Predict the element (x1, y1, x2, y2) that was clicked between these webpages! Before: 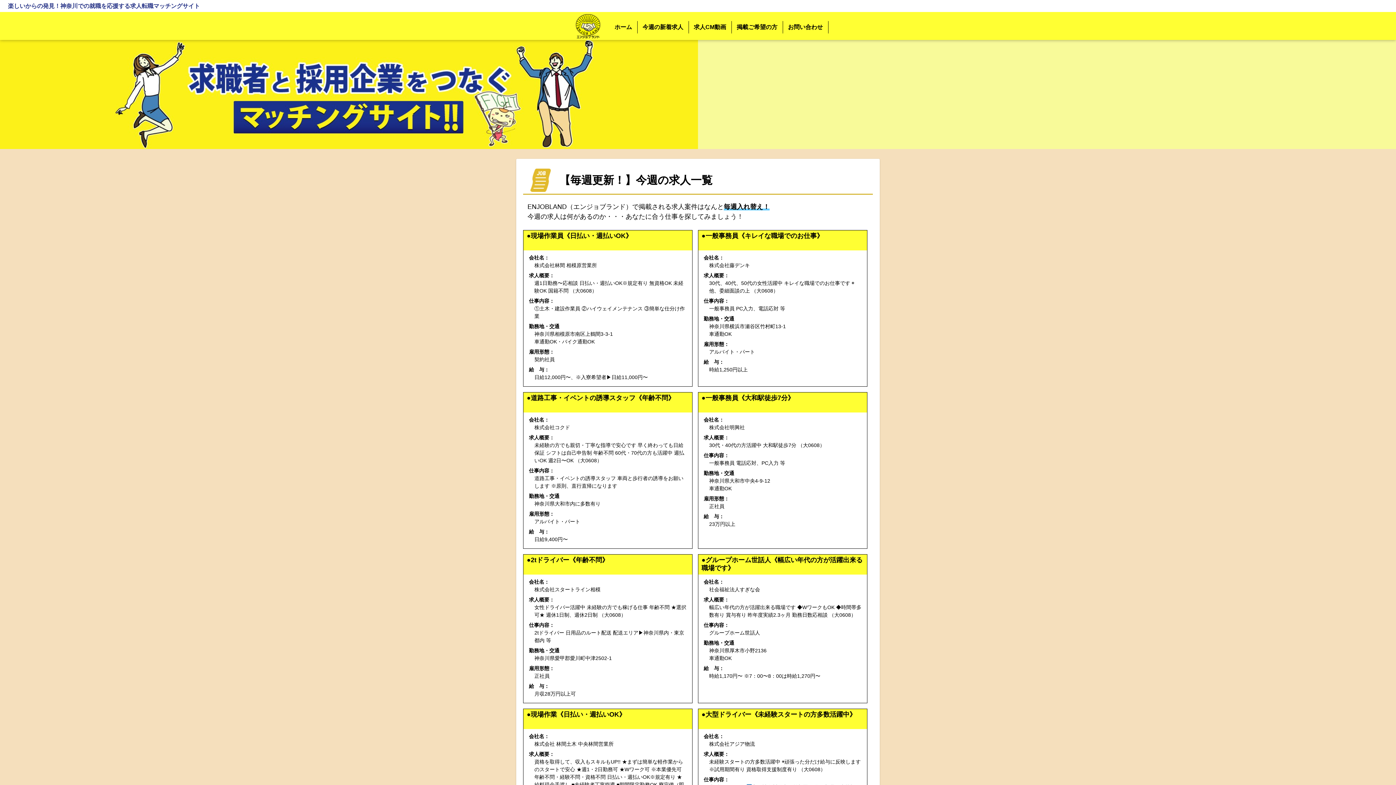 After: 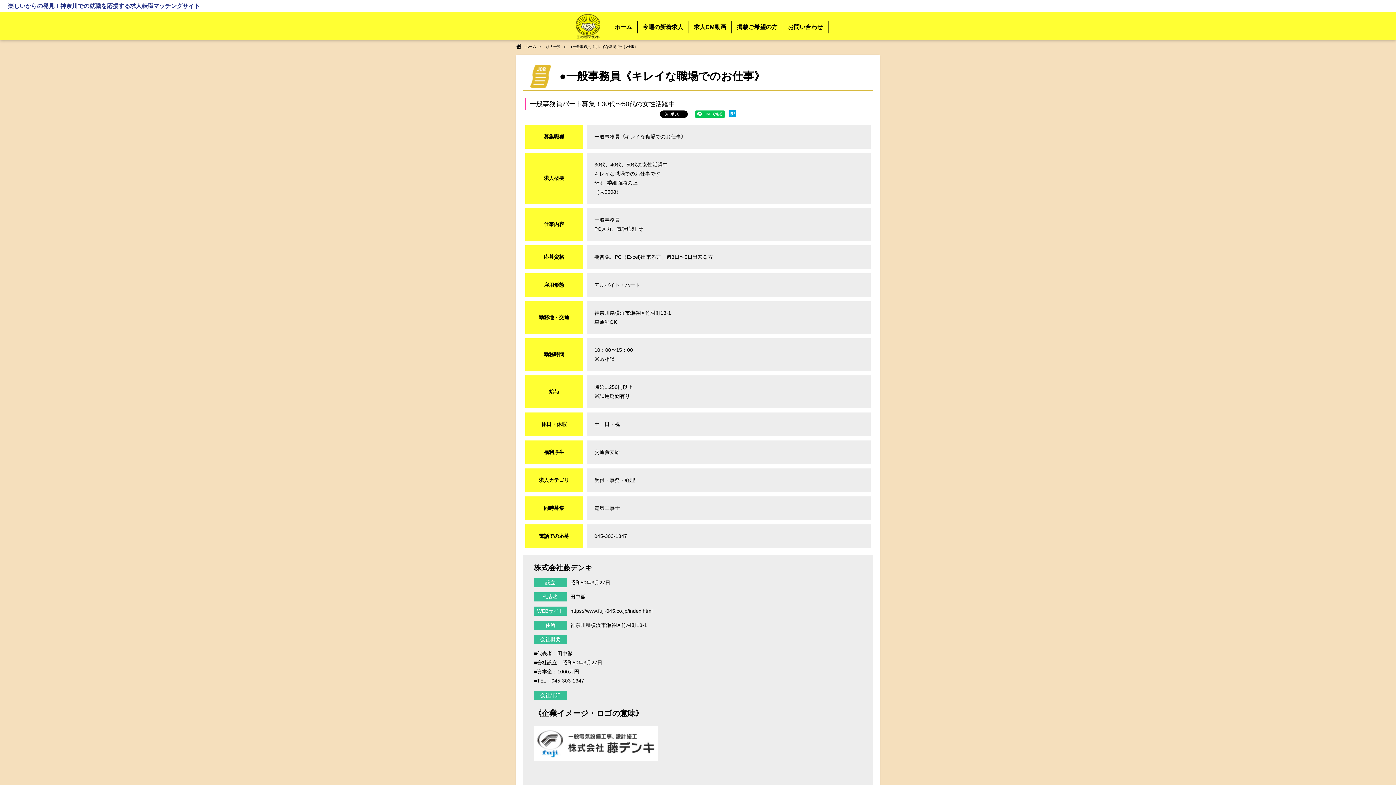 Action: bbox: (698, 230, 867, 386) label: ●一般事務員《キレイな職場でのお仕事》
会社名：
株式会社藤デンキ
求人概要：
30代、40代、50代の女性活躍中 キレイな職場でのお仕事です ◉他、委細面談の上 （大0608）
仕事内容：
一般事務員 PC入力、電話応対 等
勤務地・交通
神奈川県横浜市瀬谷区竹村町13-1
車通勤OK
雇用形態：
アルバイト・パート
給　与：
時給1,250円以上